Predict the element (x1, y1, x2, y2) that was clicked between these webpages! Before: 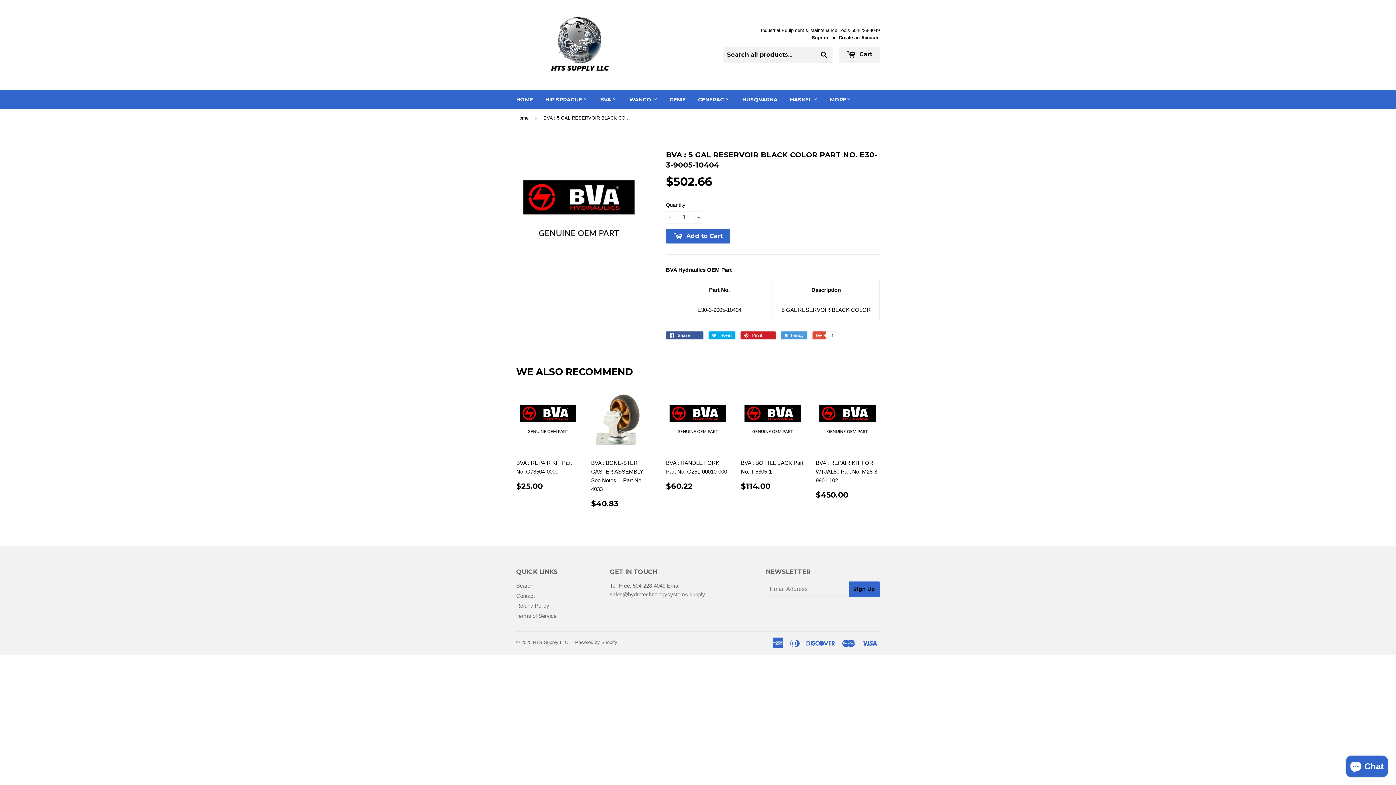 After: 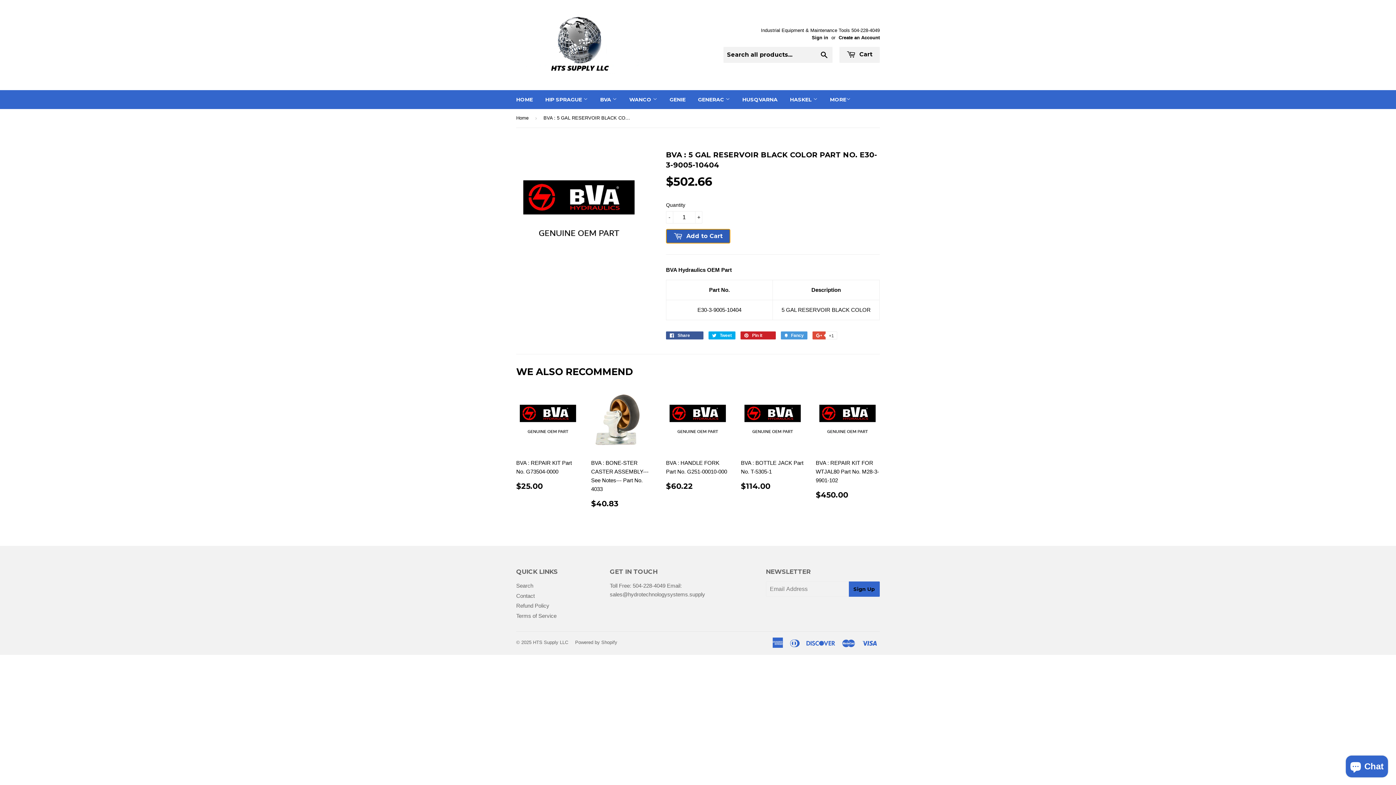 Action: bbox: (666, 229, 730, 243) label:  Add to Cart